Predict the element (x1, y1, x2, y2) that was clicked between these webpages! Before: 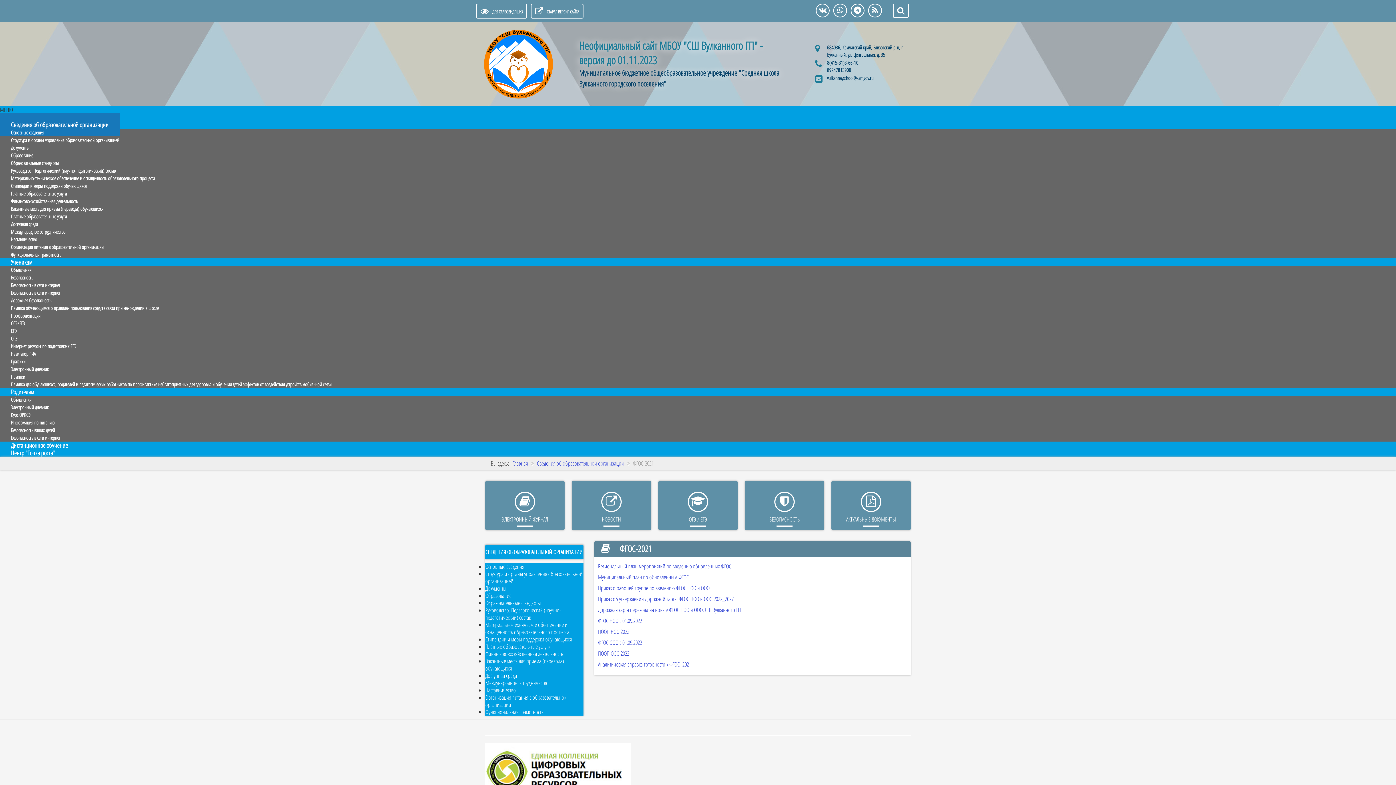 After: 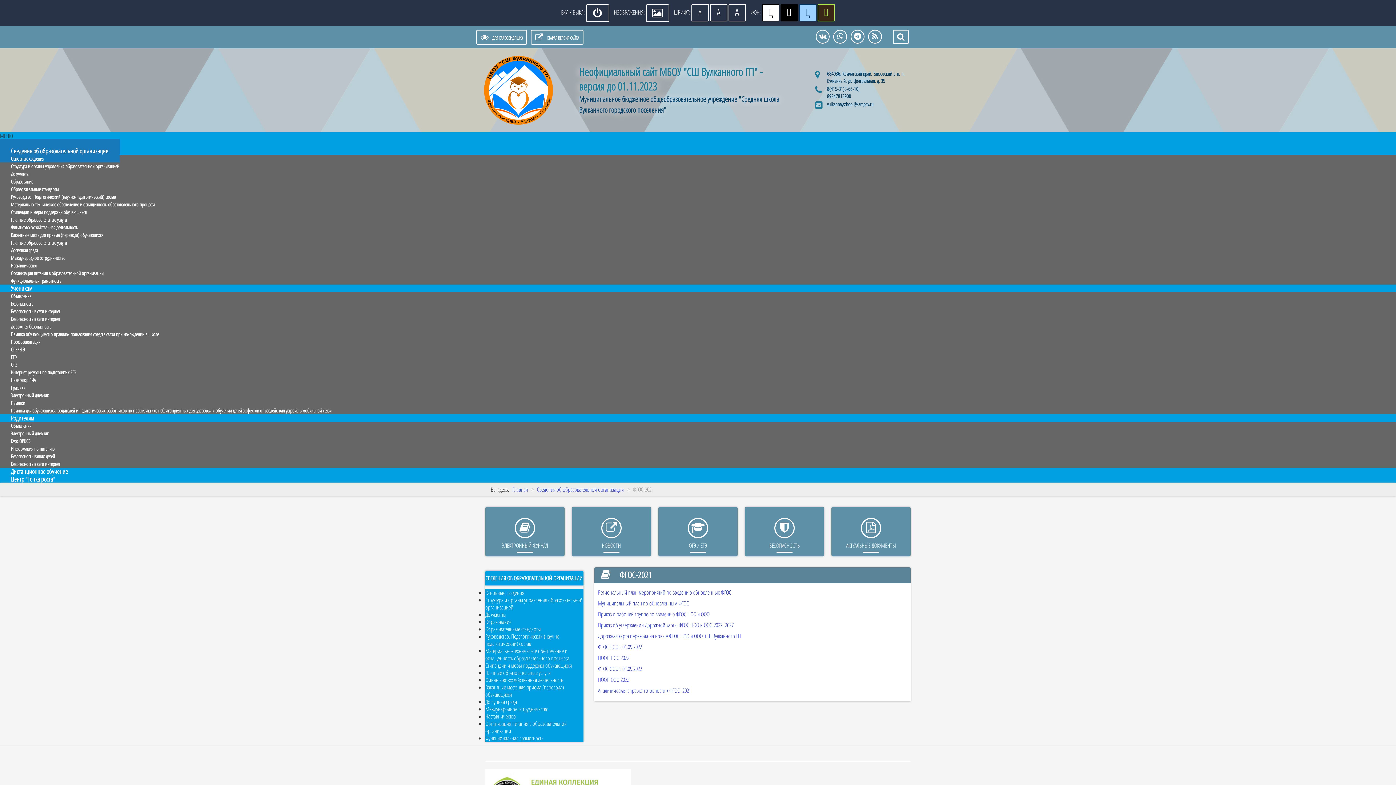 Action: label: ДЛЯ СЛАБОВИДЯЩИХ bbox: (476, 3, 527, 18)